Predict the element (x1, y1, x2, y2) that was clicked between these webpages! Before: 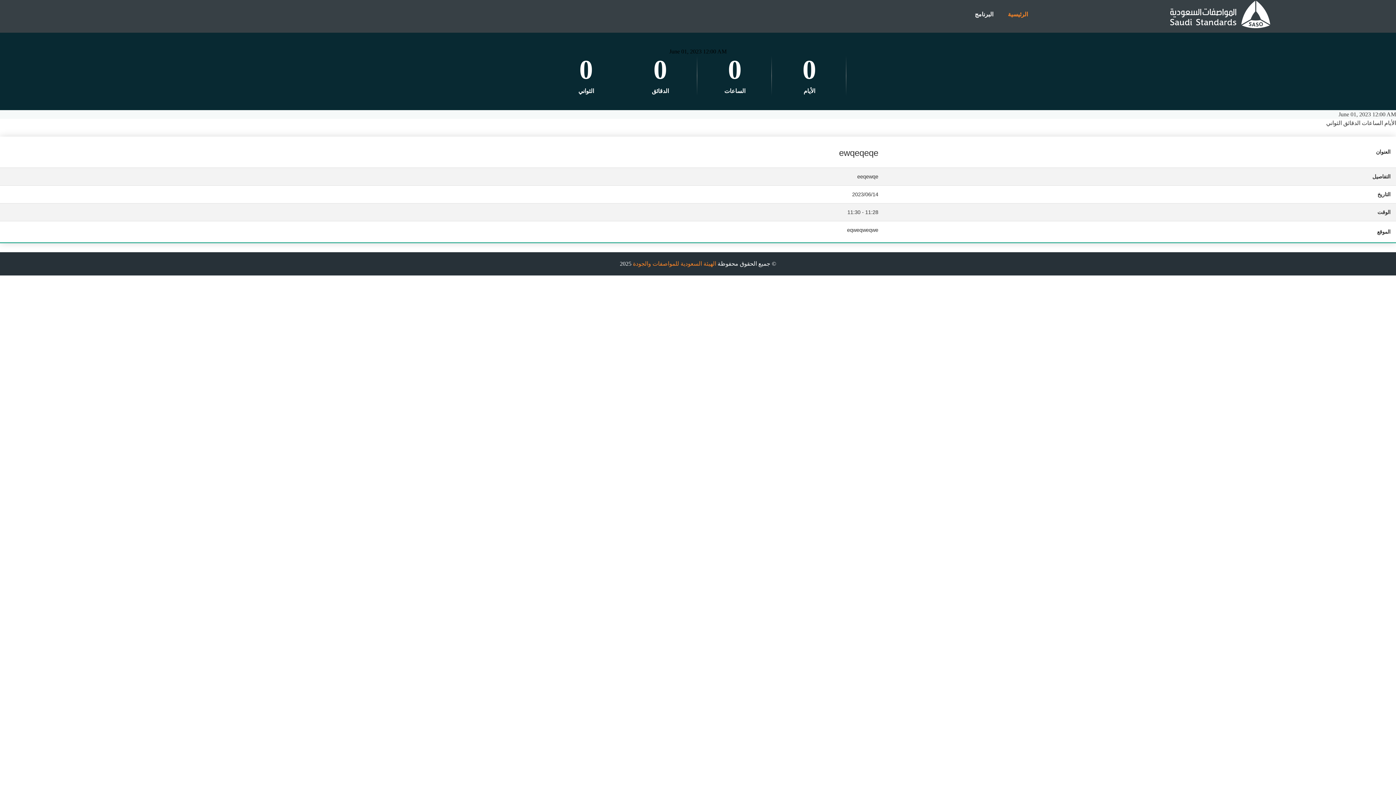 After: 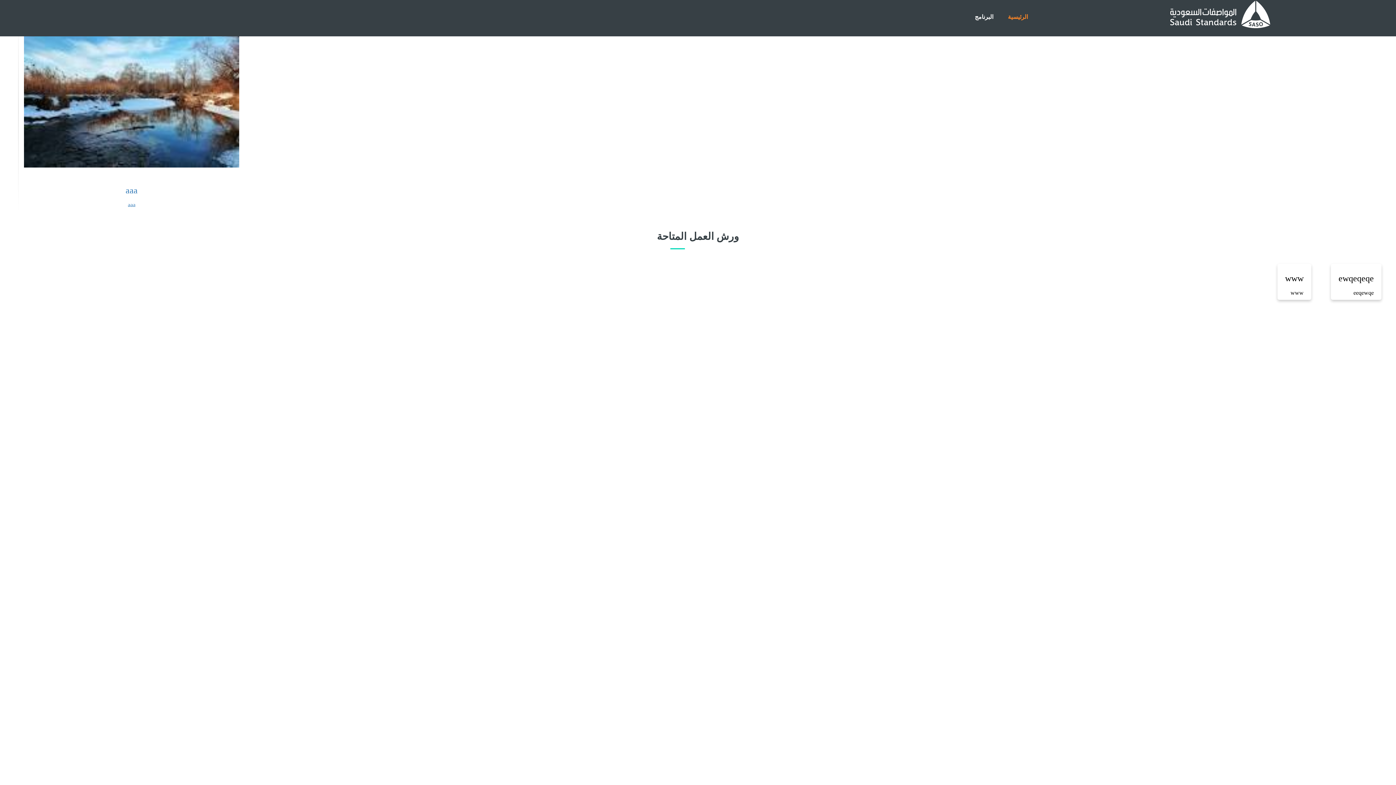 Action: bbox: (975, 0, 993, 29) label: البرنامج